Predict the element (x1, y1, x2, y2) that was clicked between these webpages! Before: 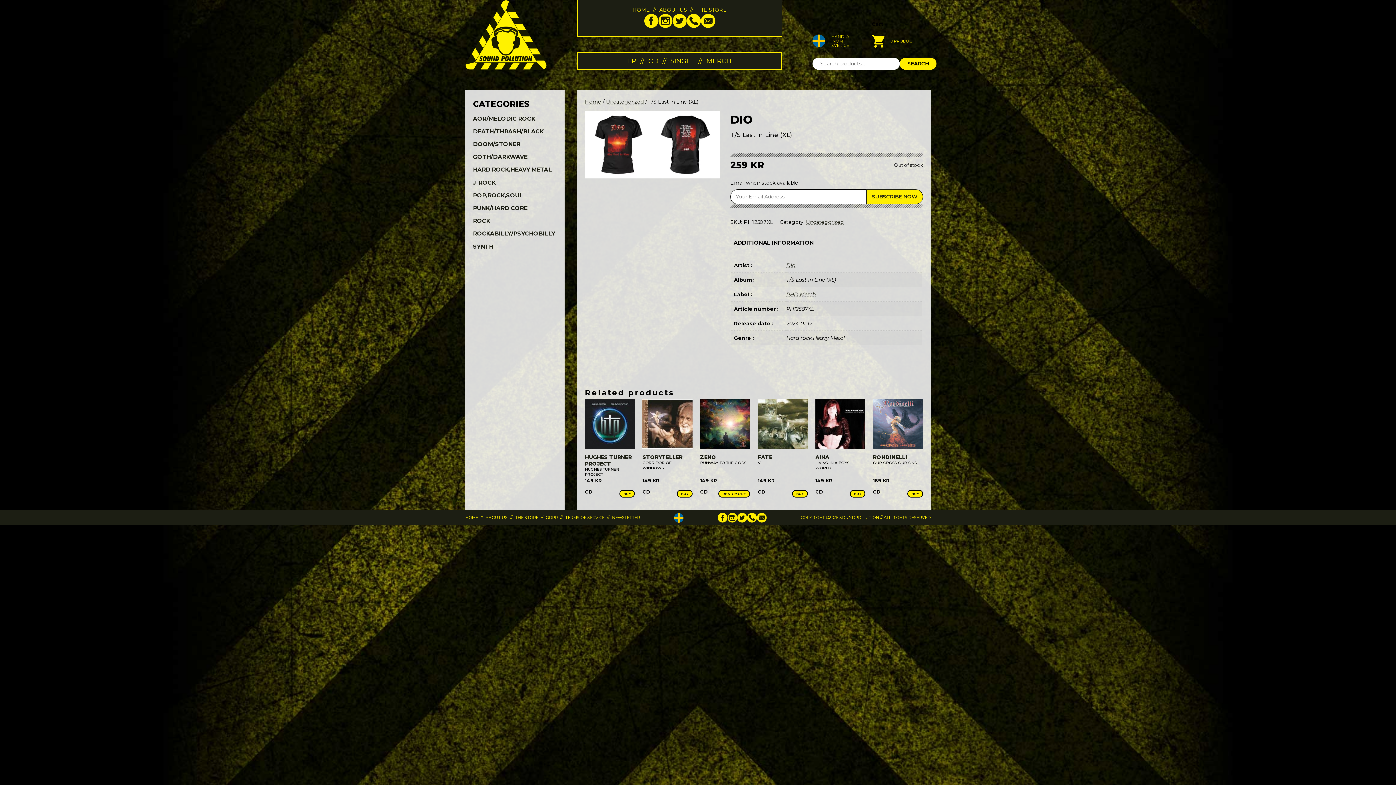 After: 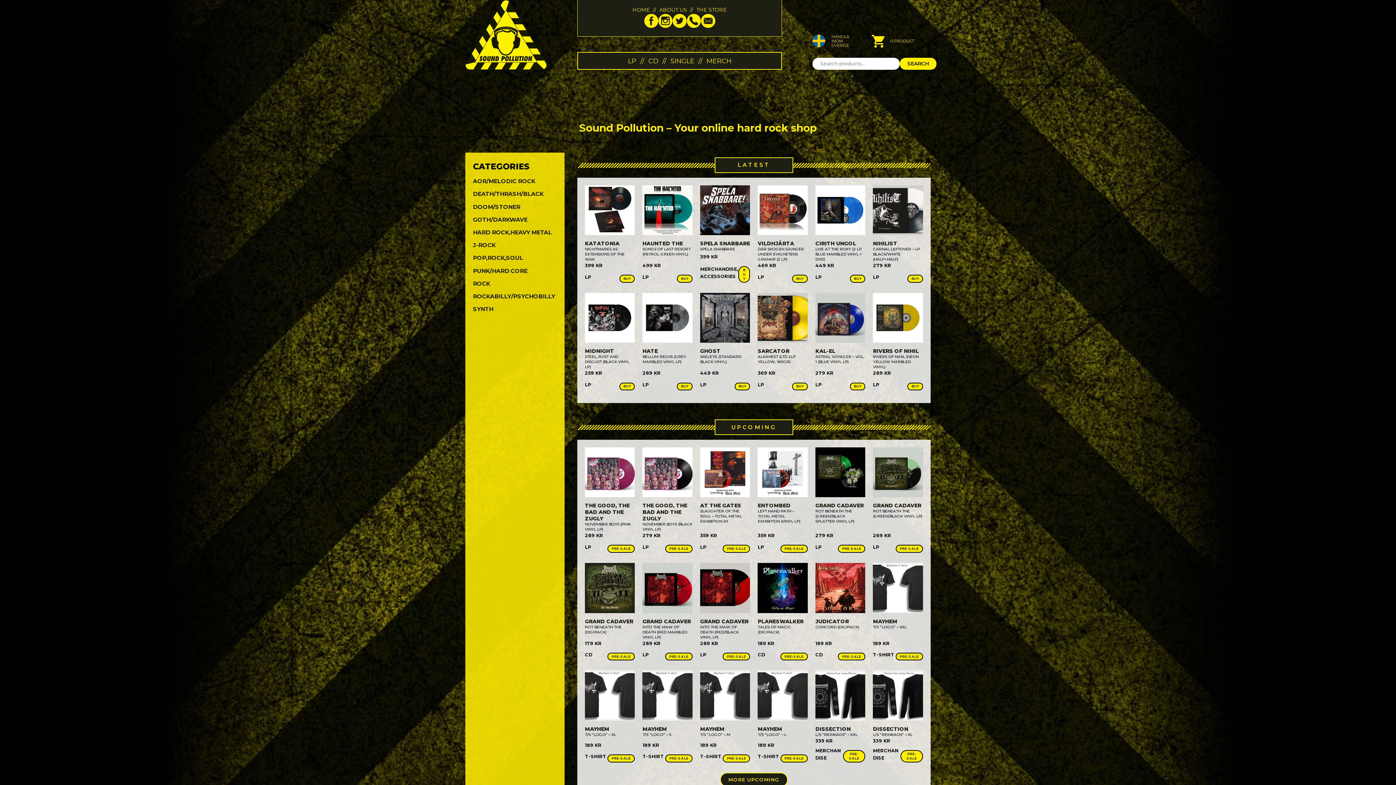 Action: bbox: (465, 64, 546, 71)